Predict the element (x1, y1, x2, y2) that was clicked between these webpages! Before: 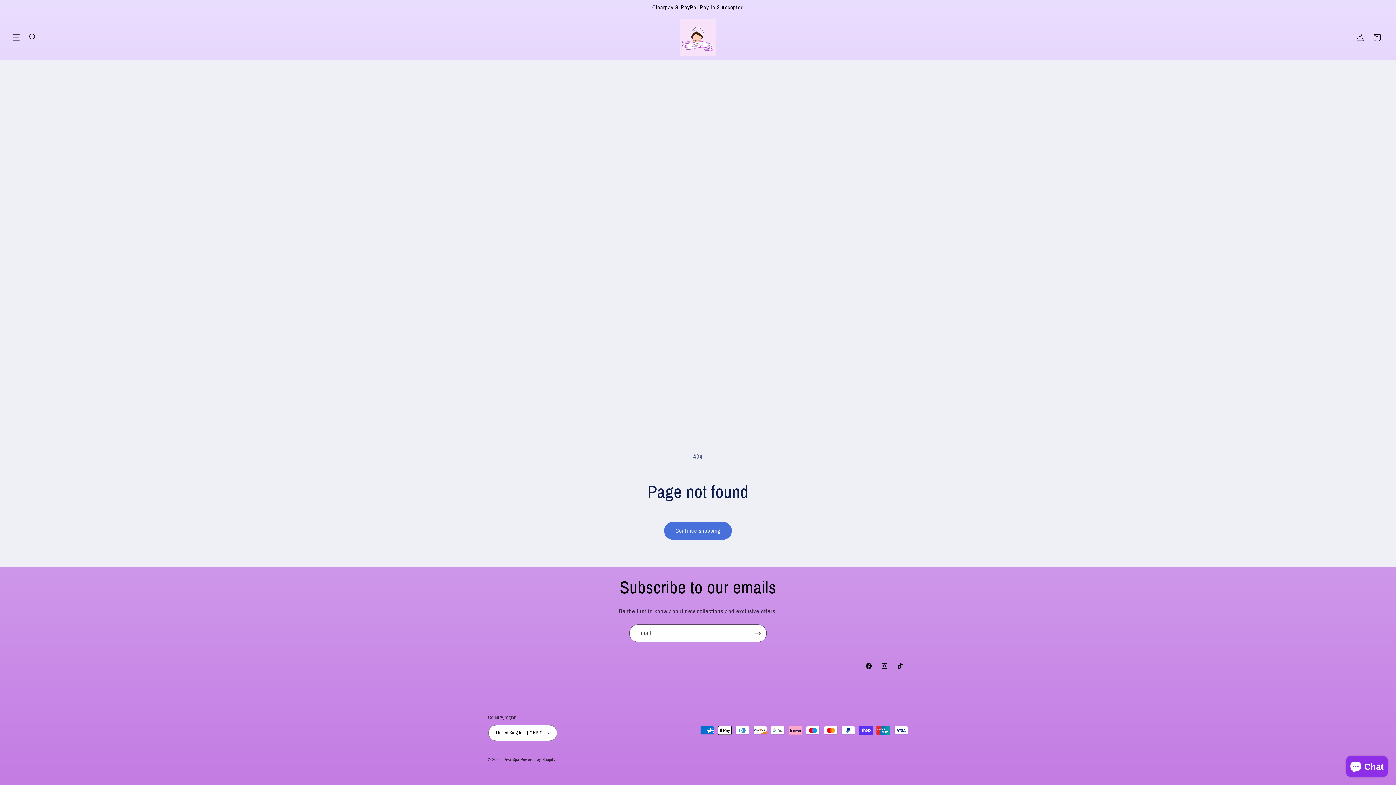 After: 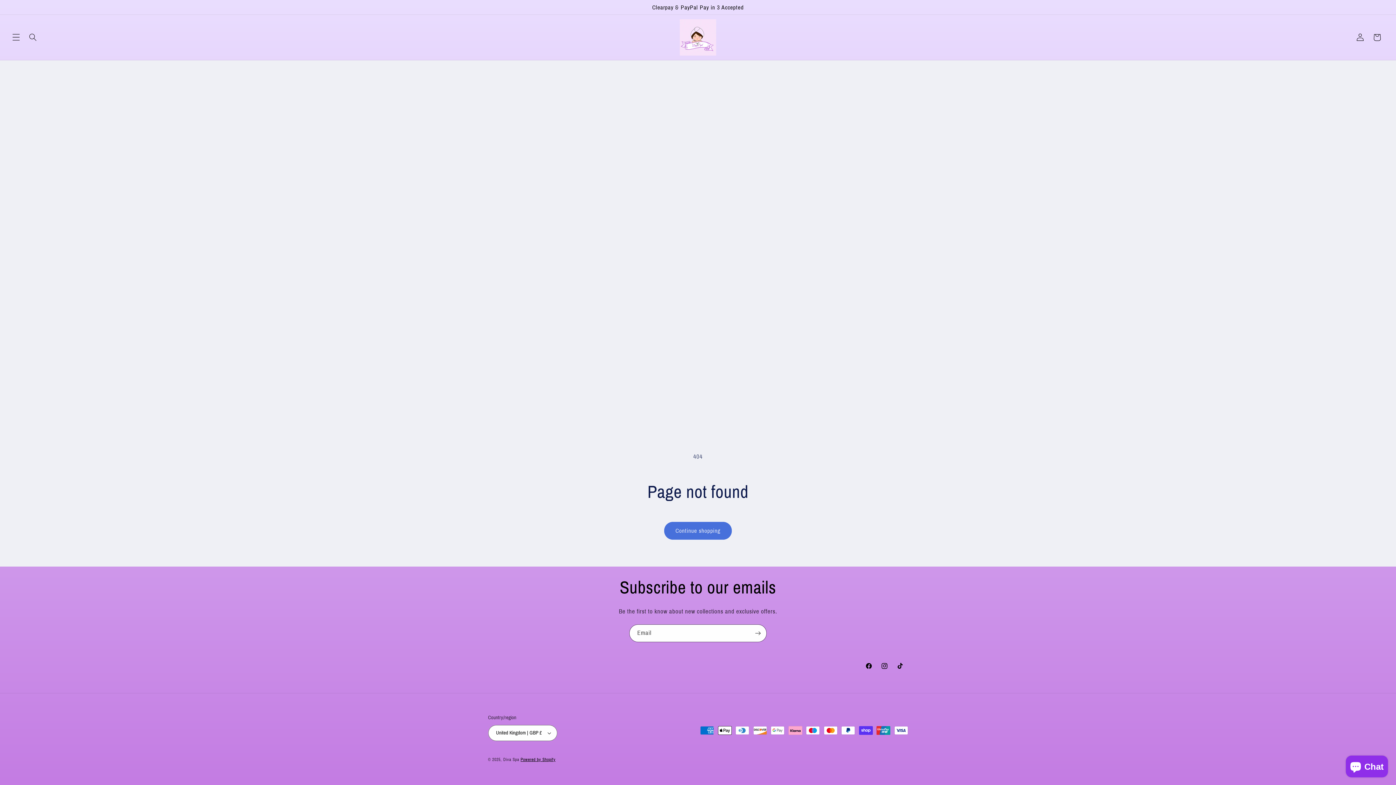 Action: label: Powered by Shopify bbox: (520, 757, 555, 762)